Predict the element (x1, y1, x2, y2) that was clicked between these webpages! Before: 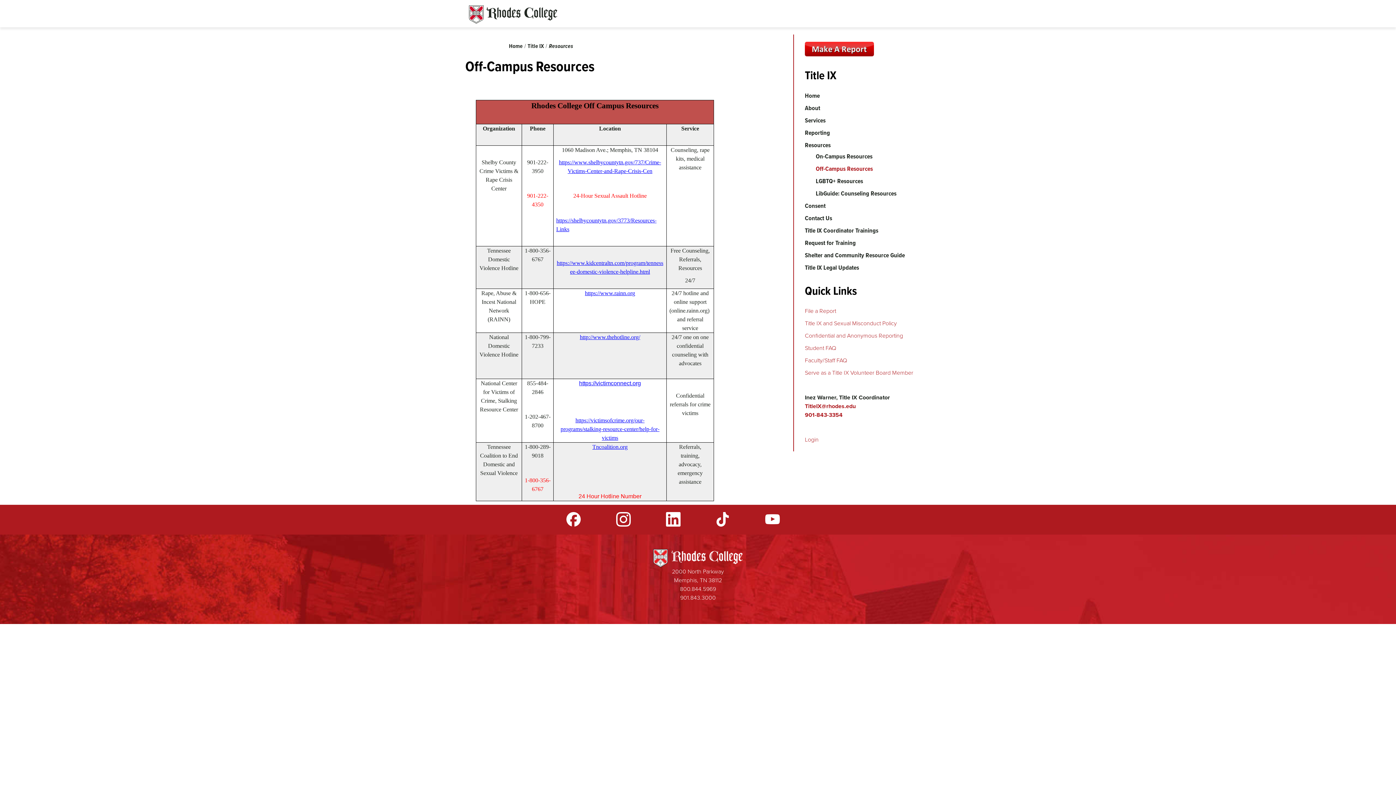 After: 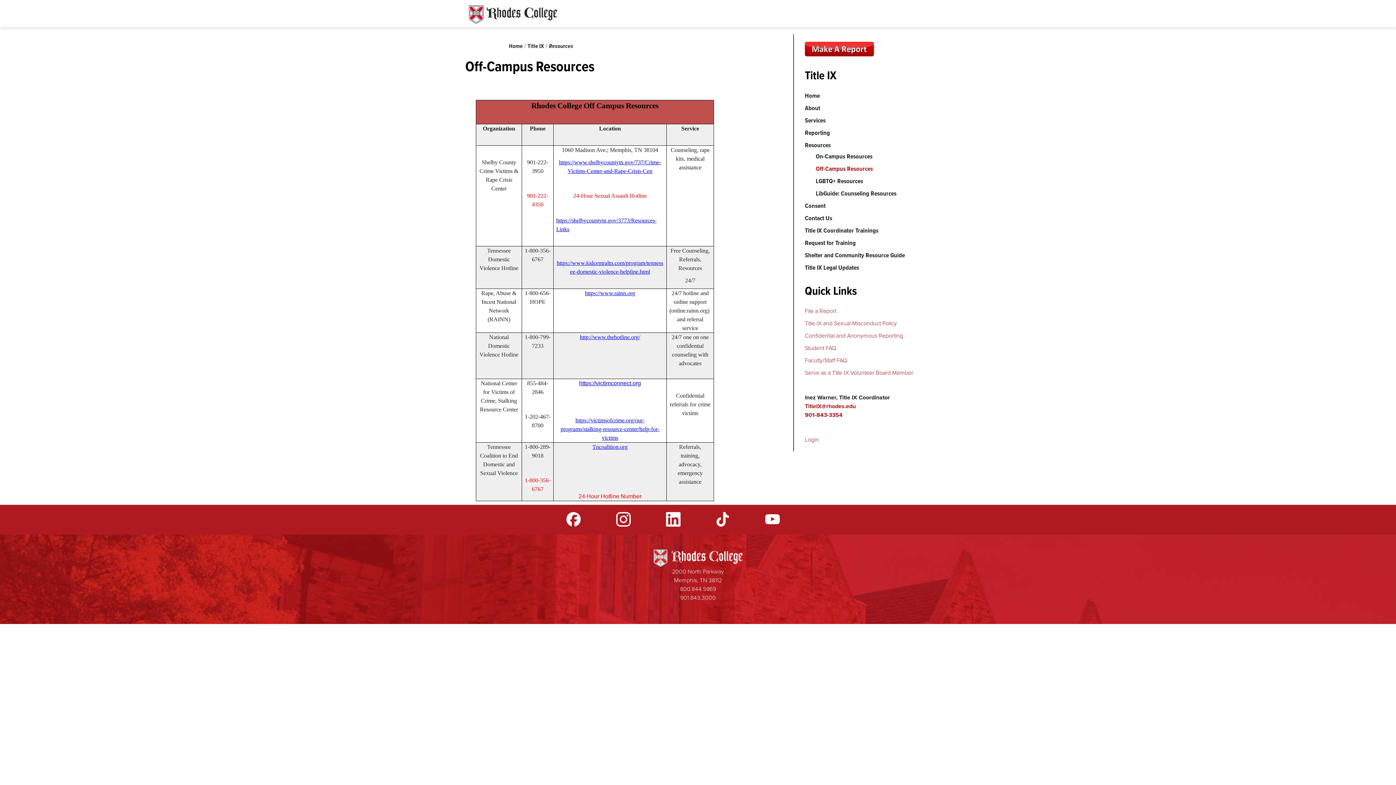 Action: label: Off-Campus Resources bbox: (816, 163, 873, 173)